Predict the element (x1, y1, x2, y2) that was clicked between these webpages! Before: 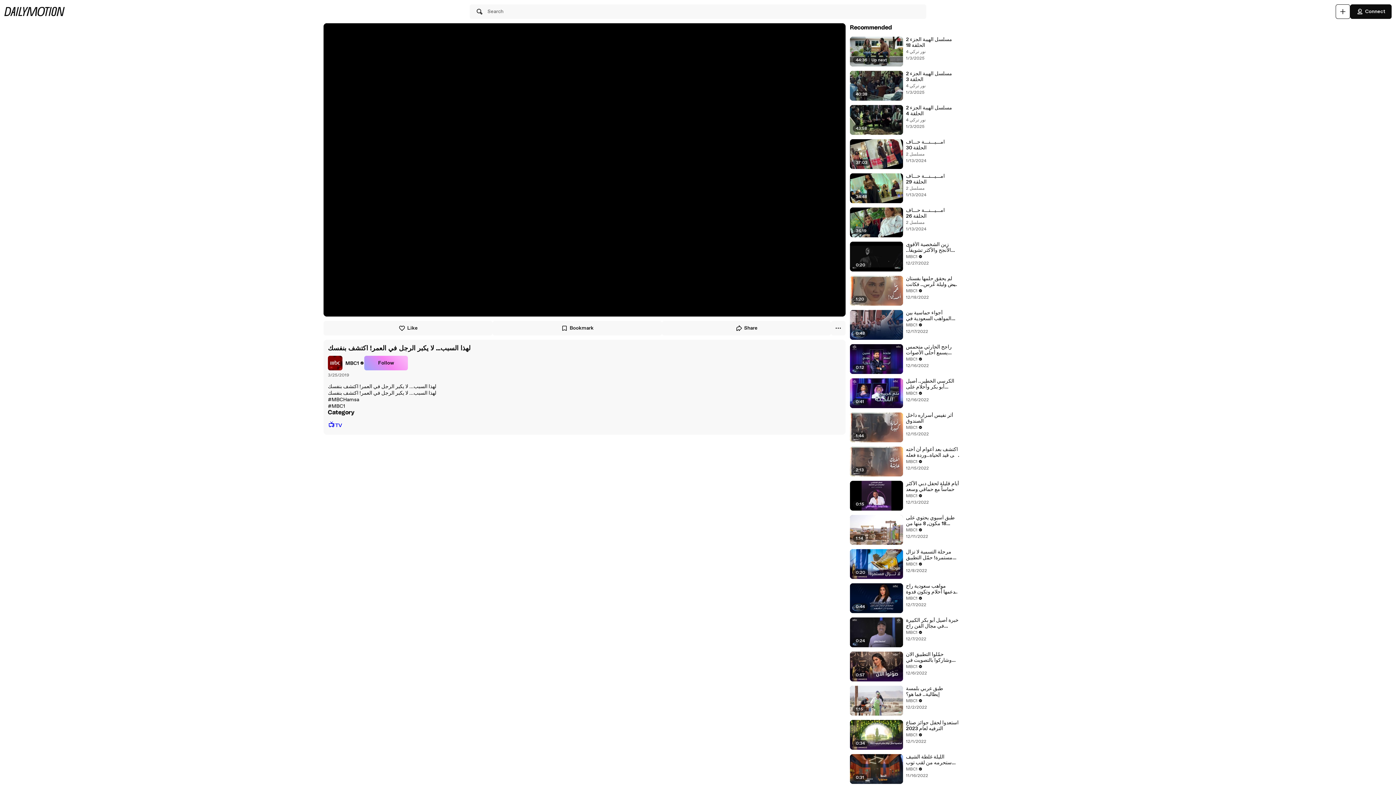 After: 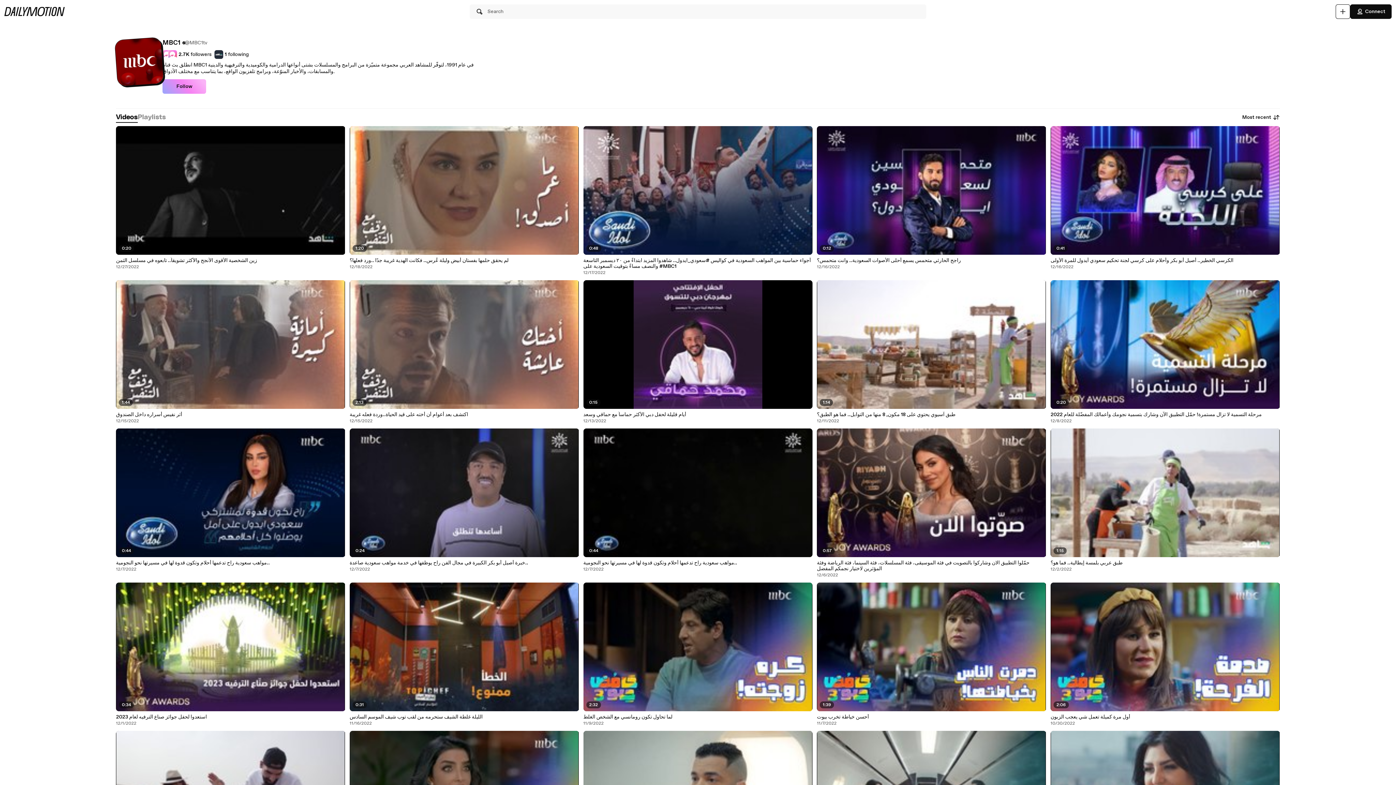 Action: label: MBC1 bbox: (906, 287, 922, 294)